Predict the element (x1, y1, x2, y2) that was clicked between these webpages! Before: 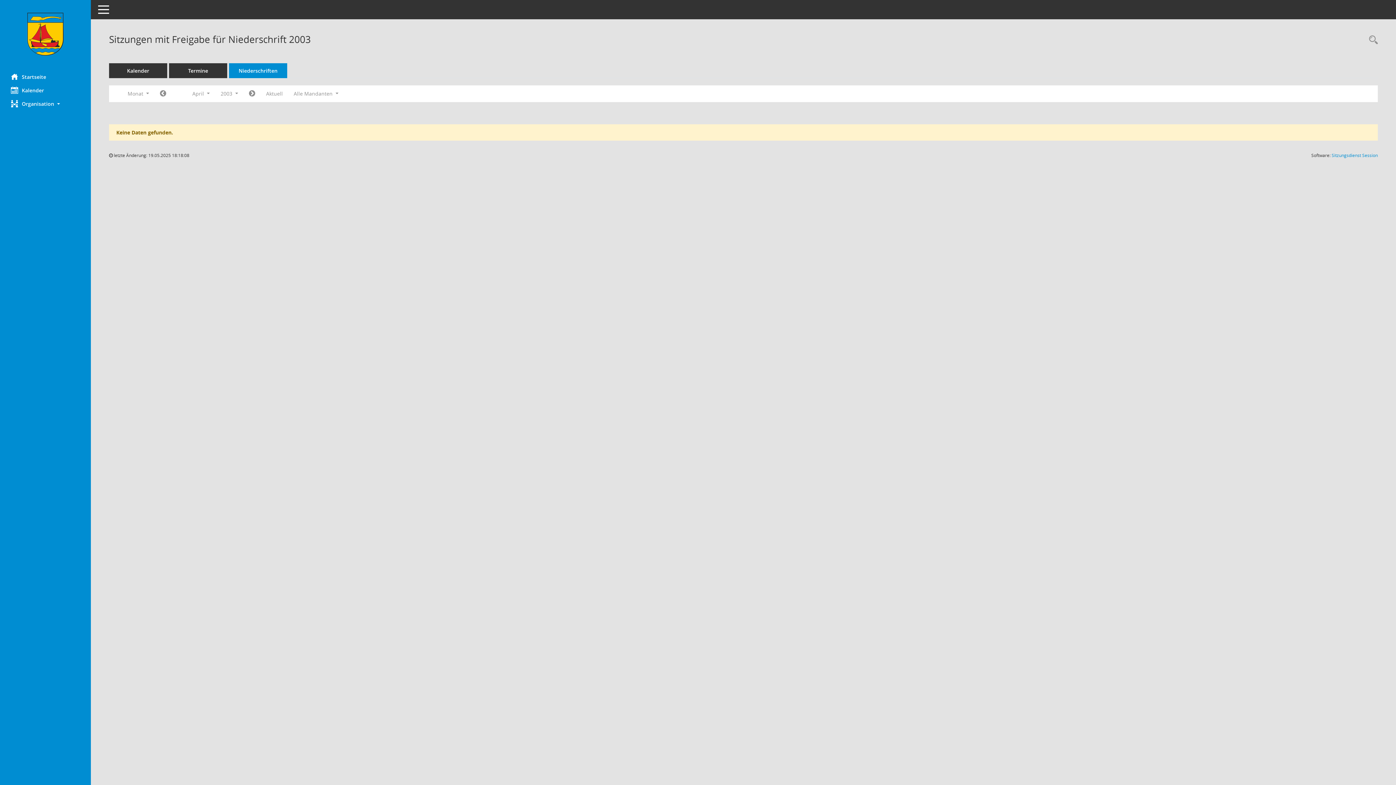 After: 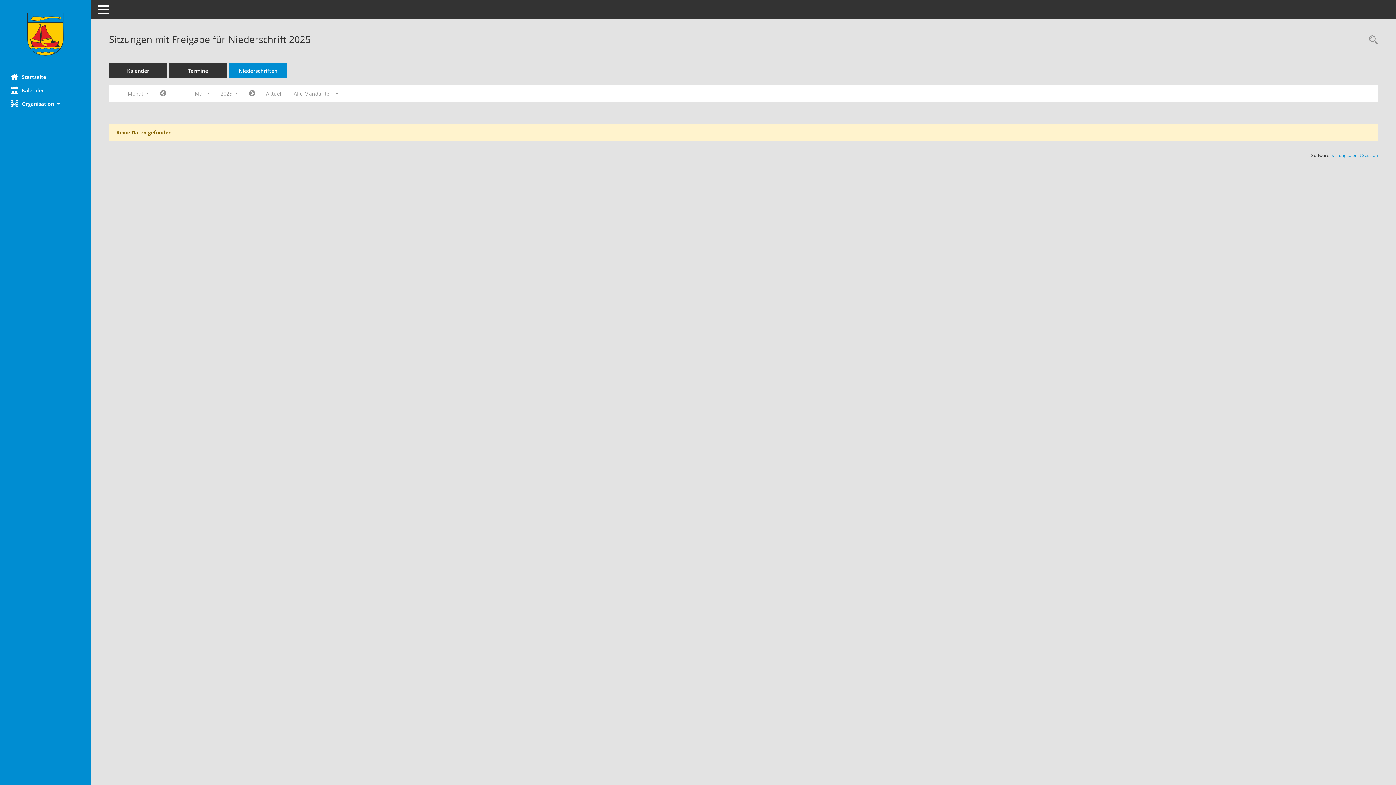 Action: label: Monat: Aktuell bbox: (260, 87, 288, 100)